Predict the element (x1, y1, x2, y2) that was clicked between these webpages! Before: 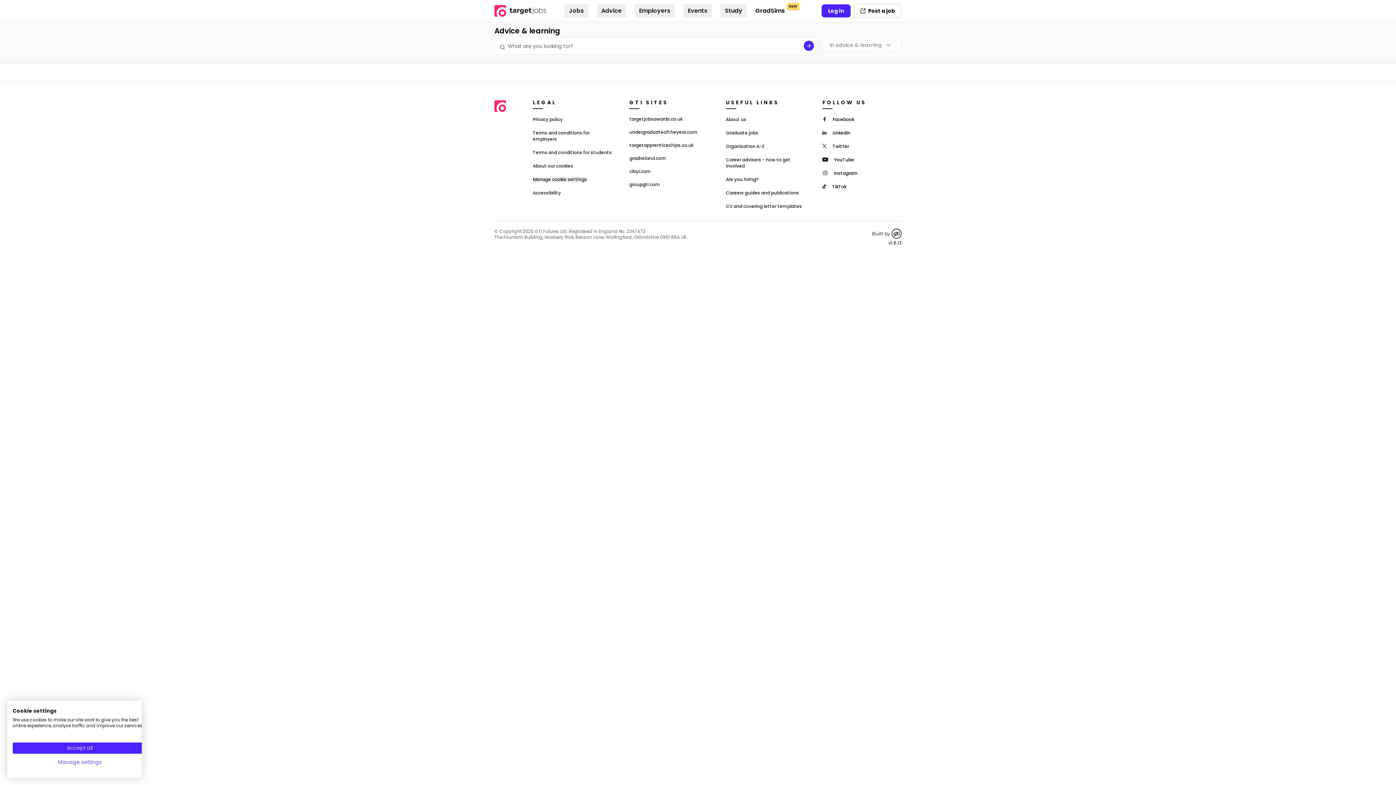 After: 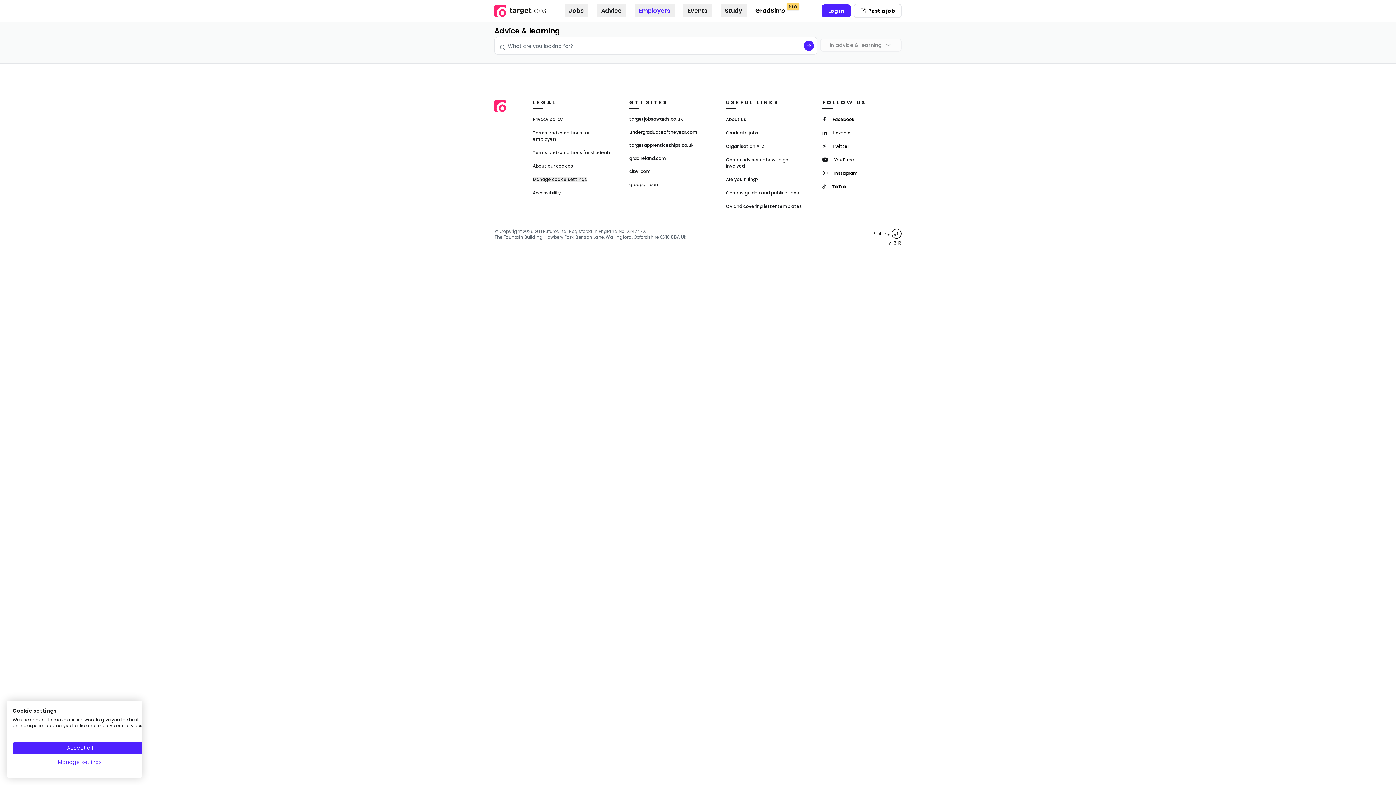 Action: label: Employers bbox: (634, 4, 674, 17)